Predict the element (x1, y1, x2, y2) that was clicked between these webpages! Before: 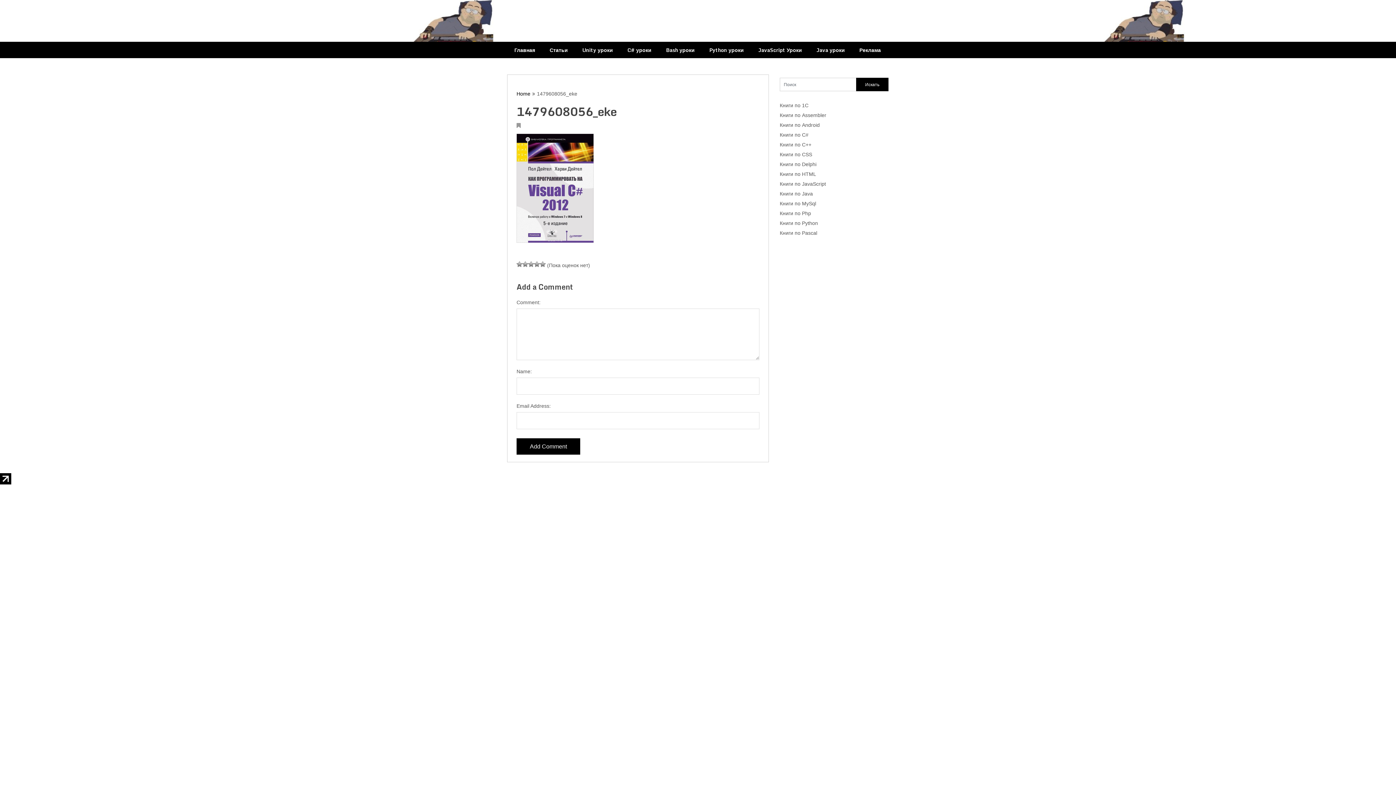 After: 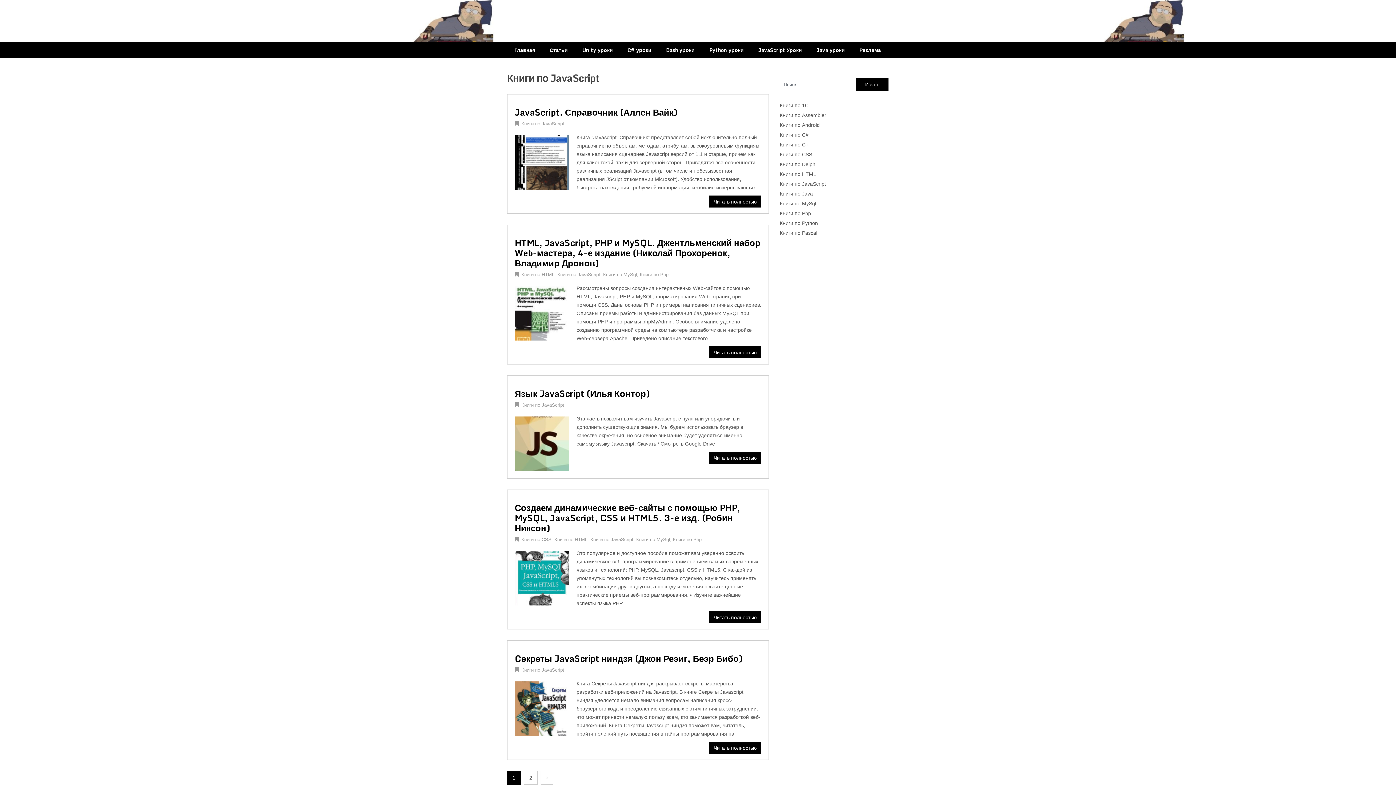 Action: bbox: (780, 181, 826, 186) label: Книги по JavaScript